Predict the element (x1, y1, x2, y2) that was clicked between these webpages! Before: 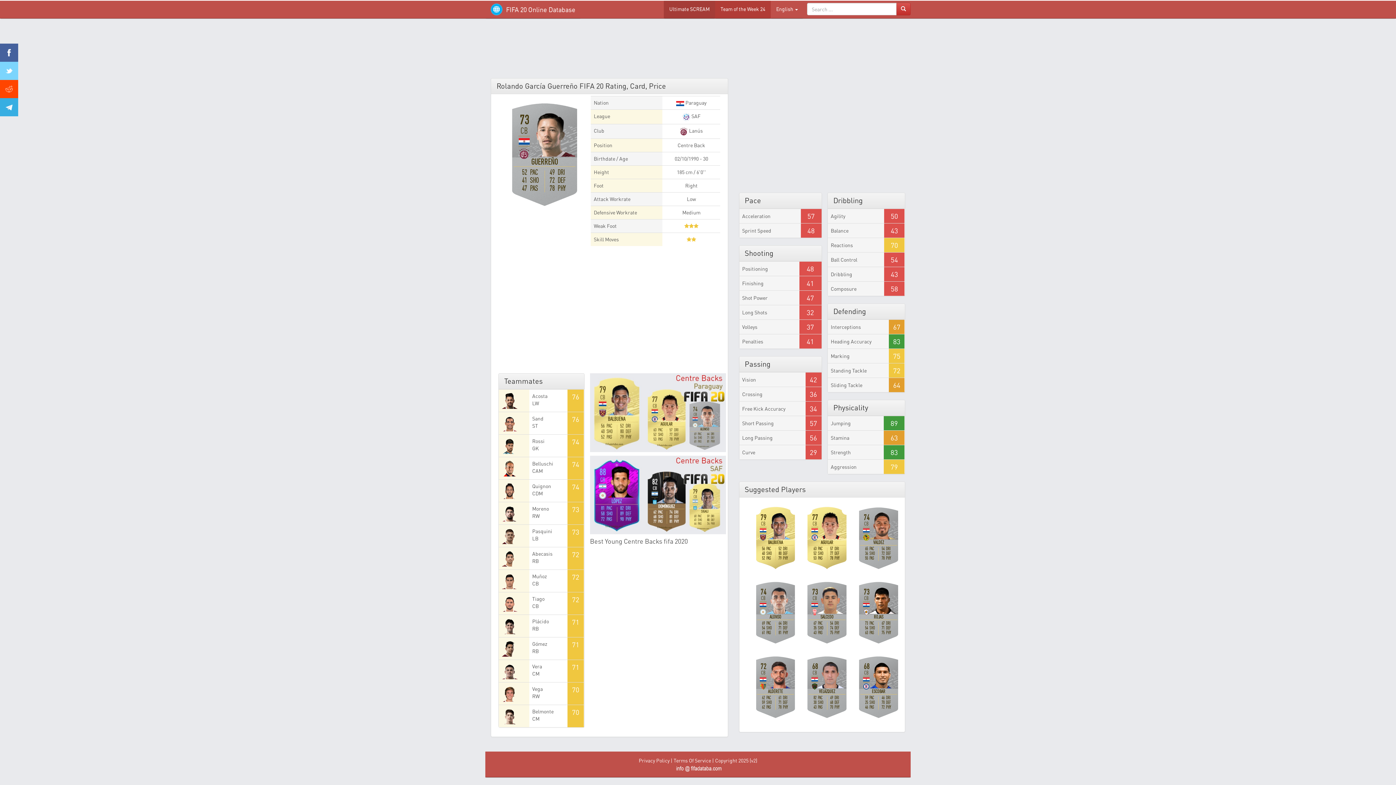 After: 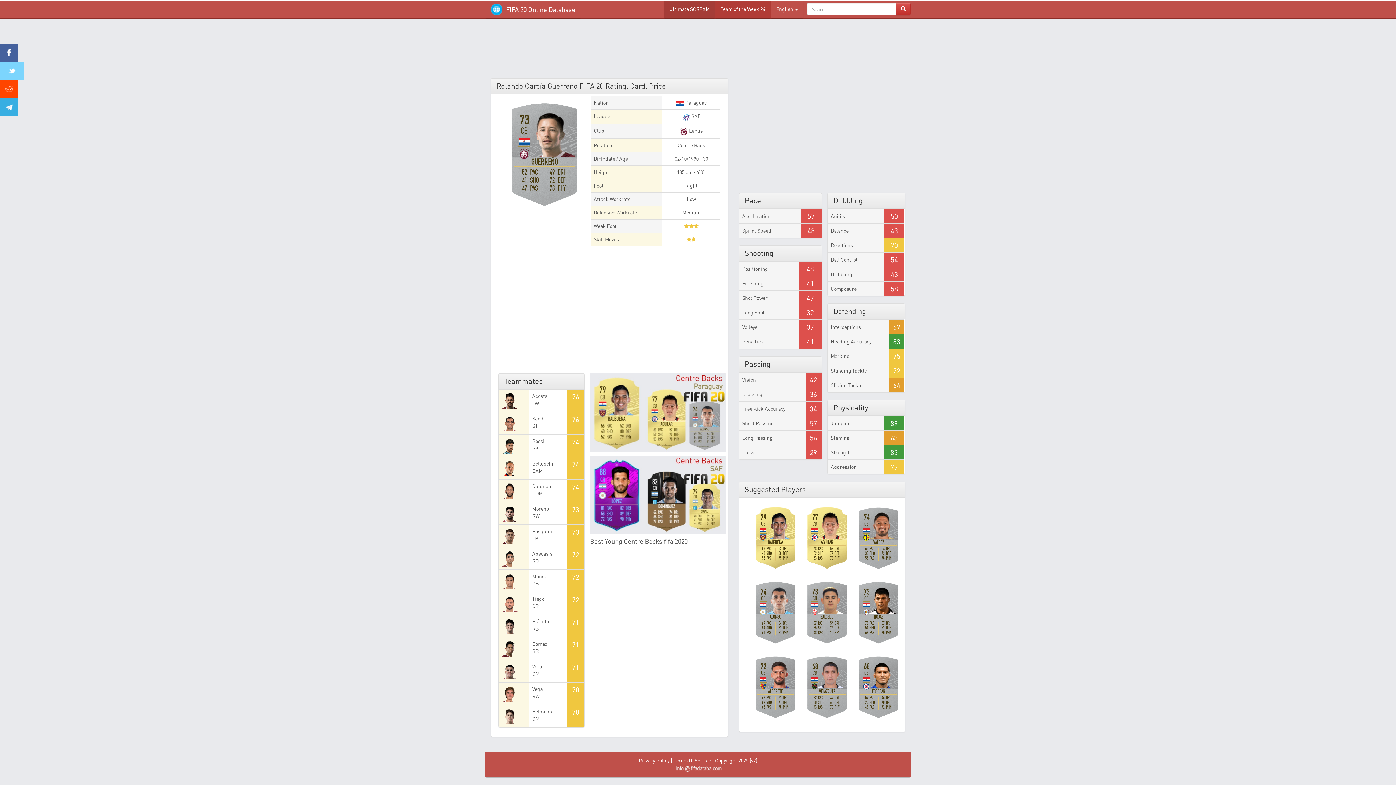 Action: bbox: (0, 61, 18, 80)